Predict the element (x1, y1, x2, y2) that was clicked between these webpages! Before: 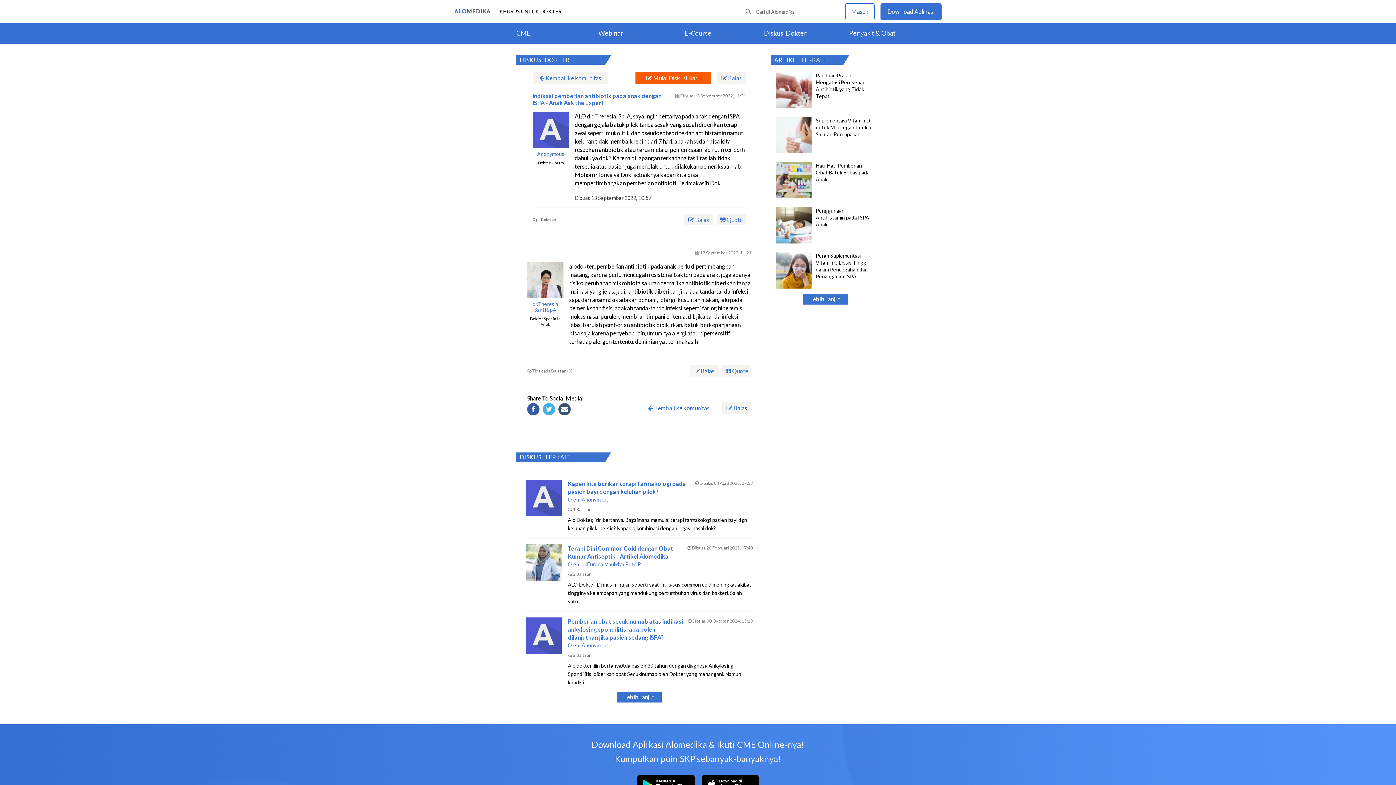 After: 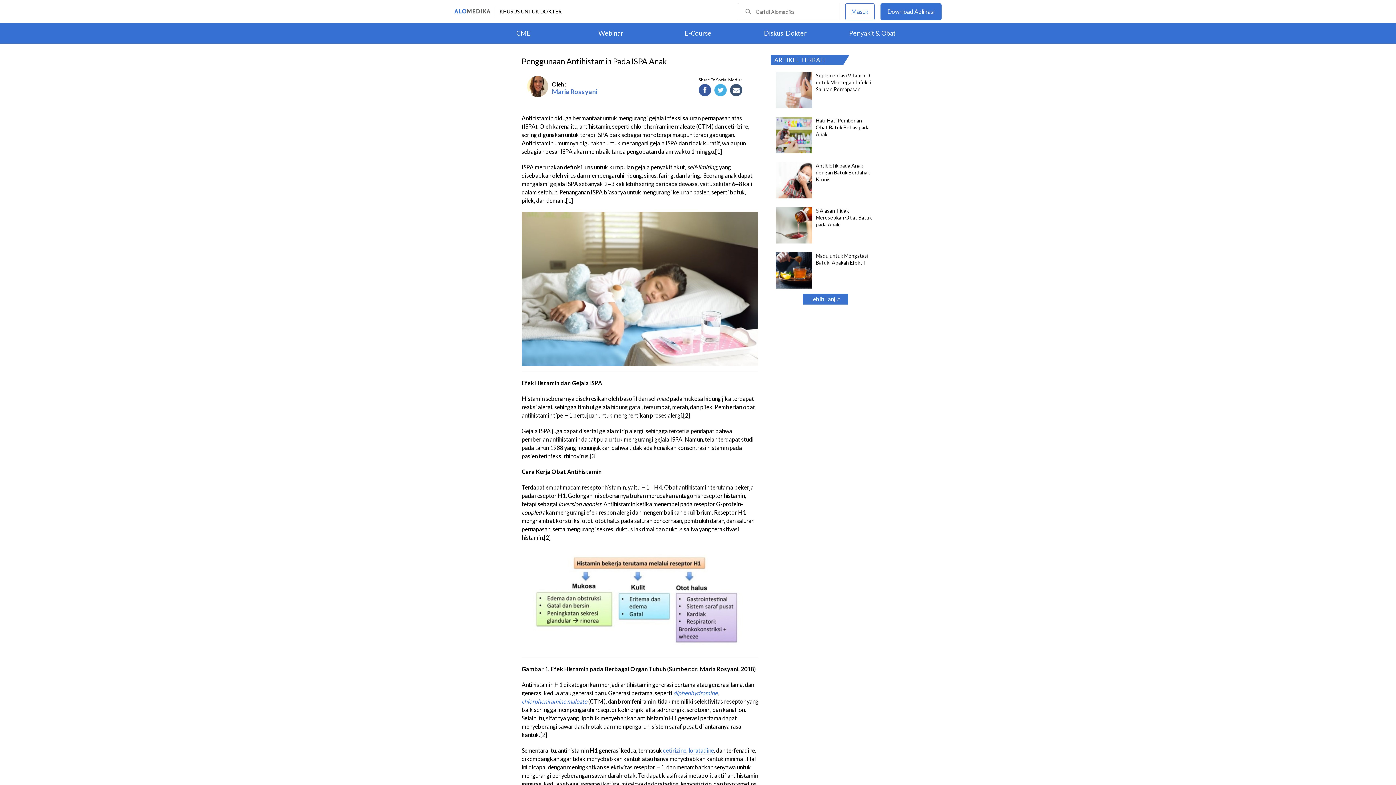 Action: bbox: (816, 207, 869, 227) label: Penggunaan Antihistamin pada ISPA Anak